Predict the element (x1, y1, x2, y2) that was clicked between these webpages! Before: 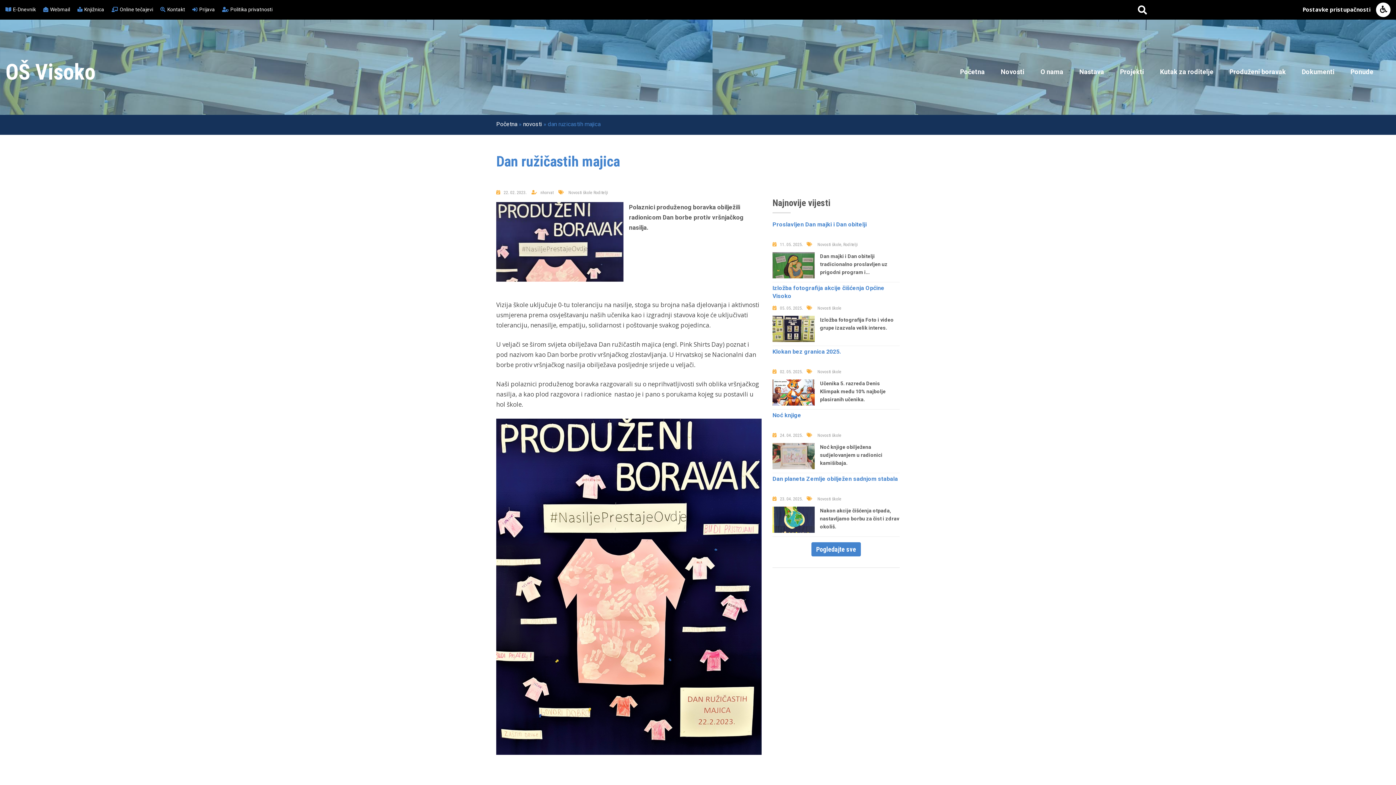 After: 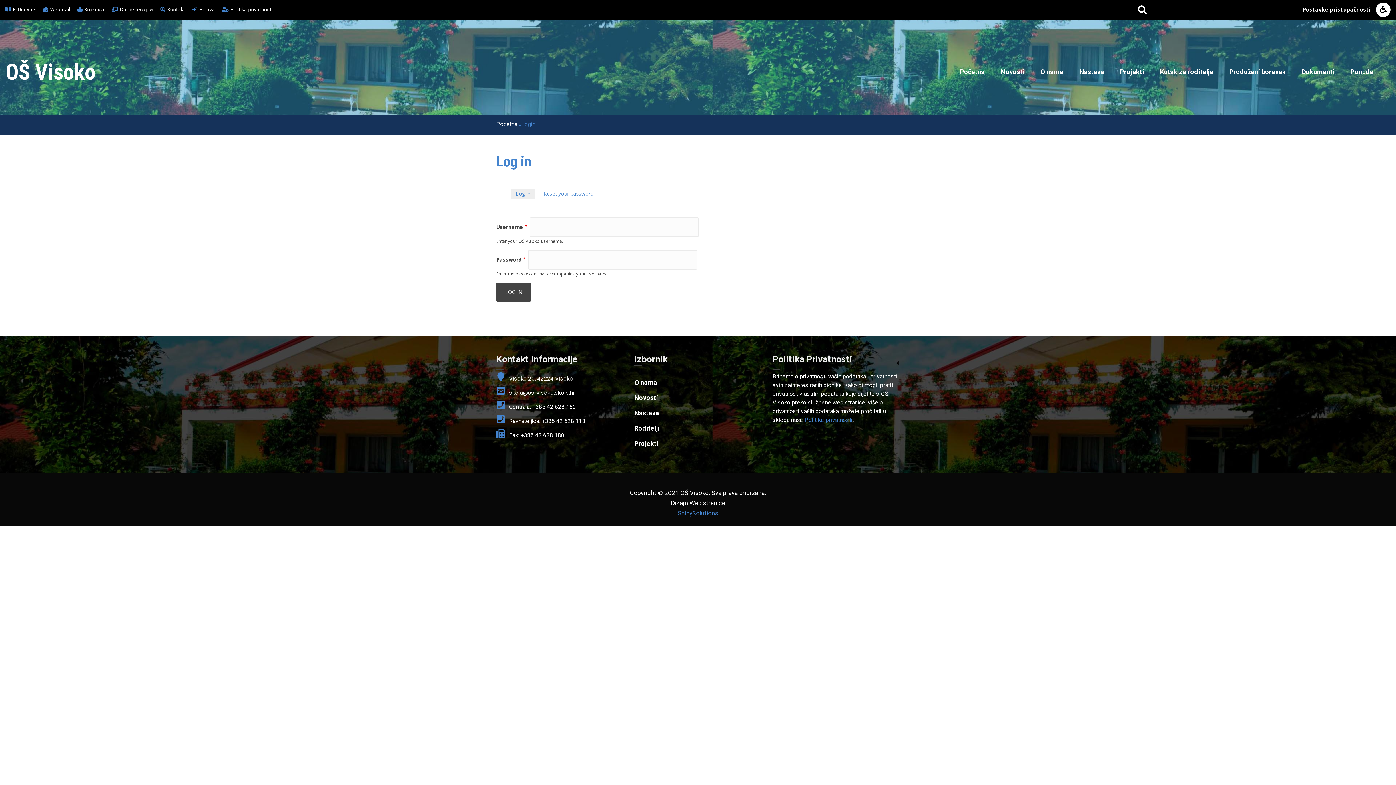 Action: label: Prijava bbox: (192, 6, 215, 12)